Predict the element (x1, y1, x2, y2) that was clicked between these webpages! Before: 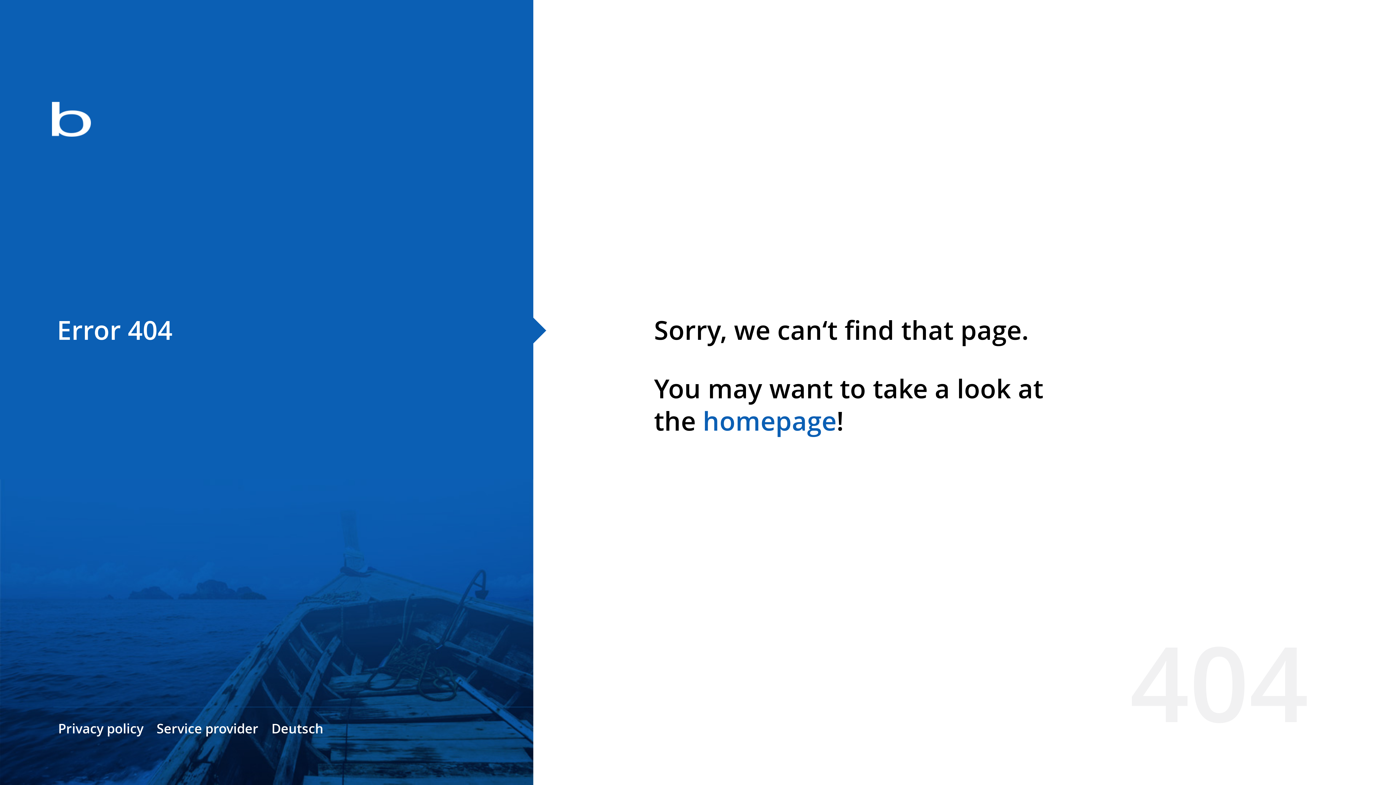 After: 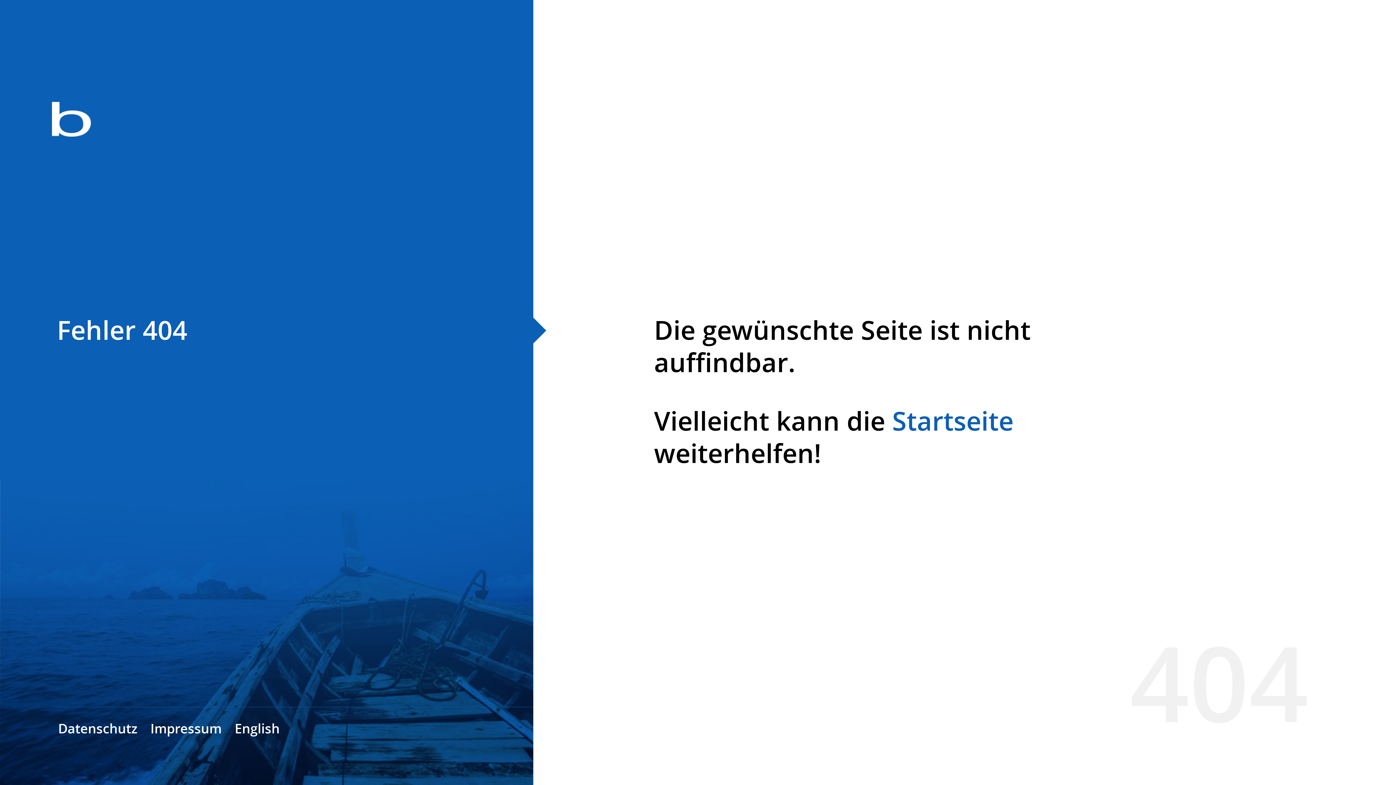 Action: label: Deutsch bbox: (271, 720, 323, 737)